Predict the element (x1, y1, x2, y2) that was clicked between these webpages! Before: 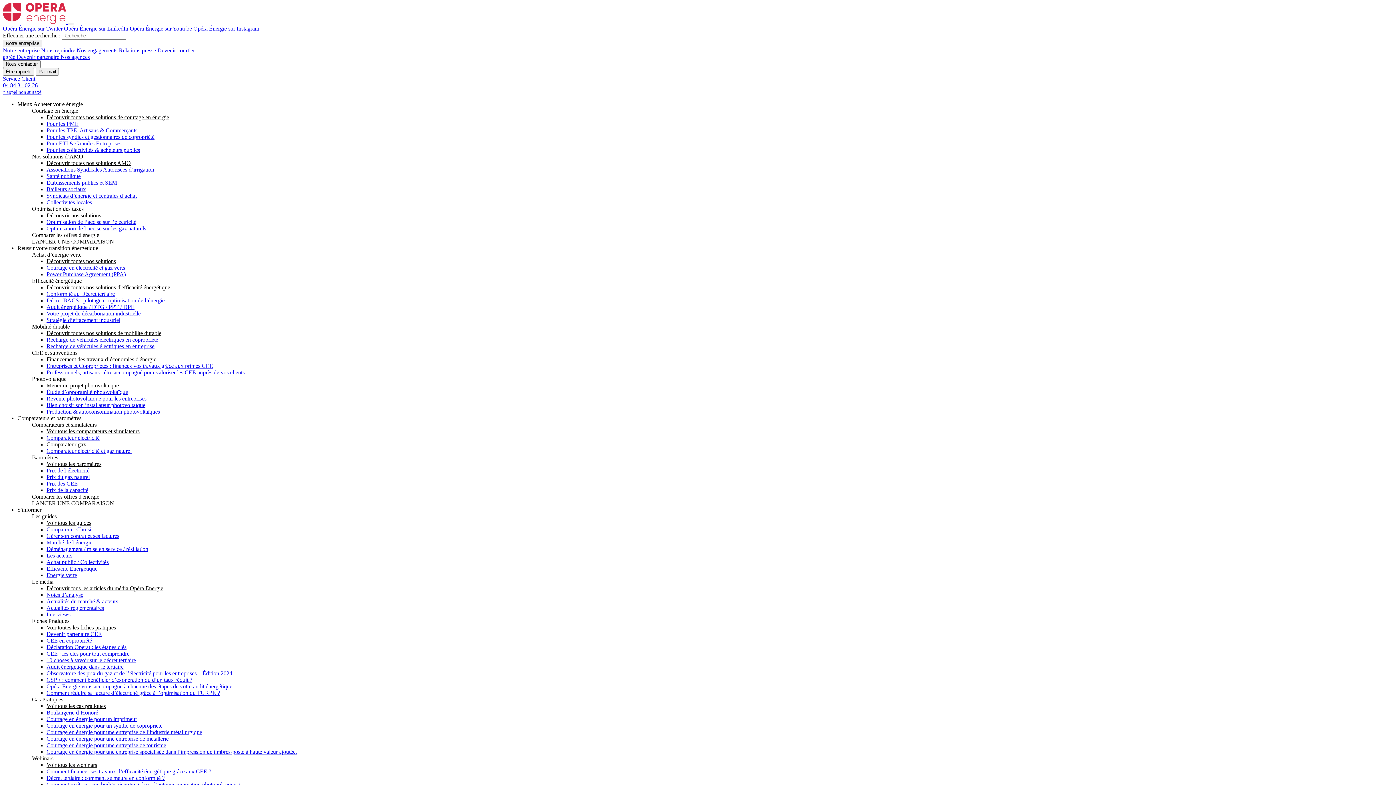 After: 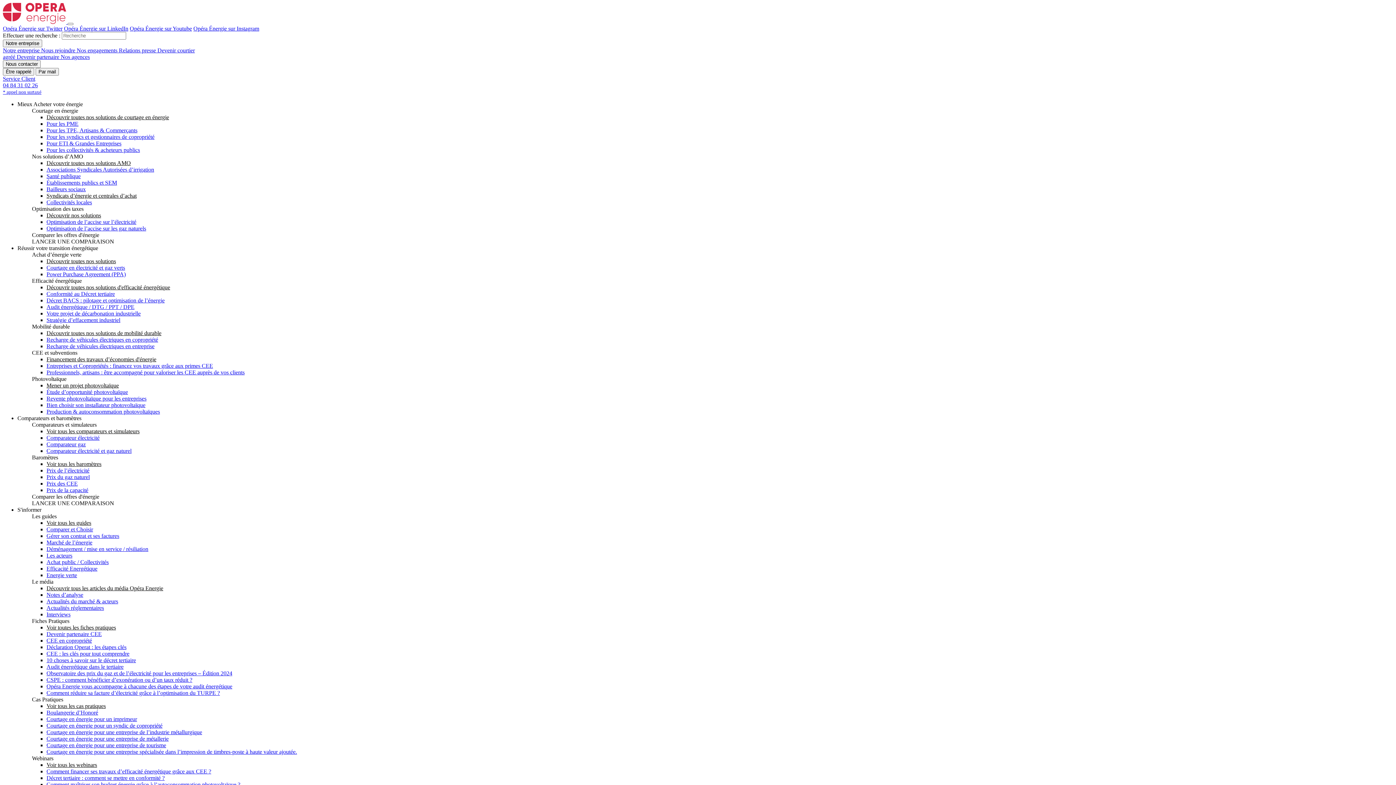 Action: label: Syndicats d’énergie et centrales d’achat bbox: (46, 192, 136, 198)